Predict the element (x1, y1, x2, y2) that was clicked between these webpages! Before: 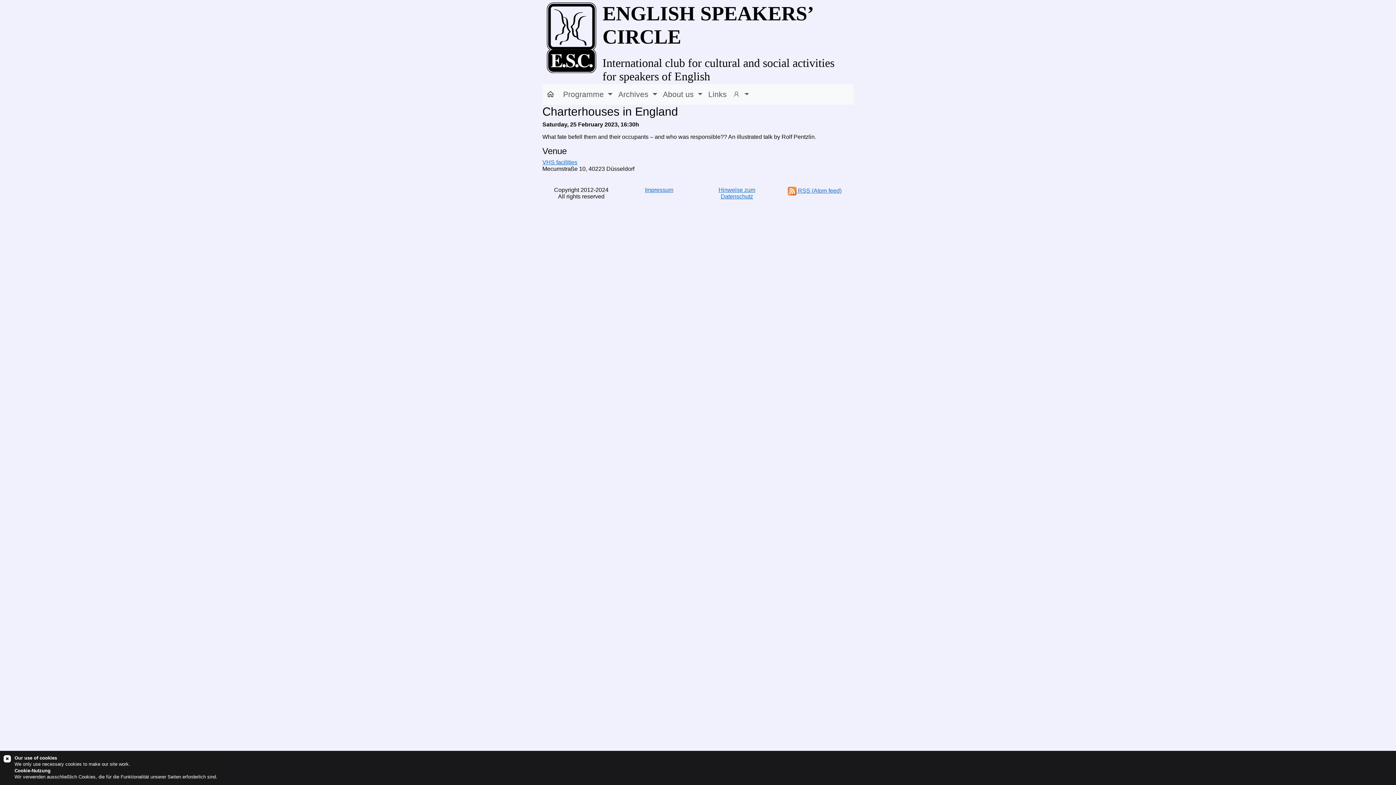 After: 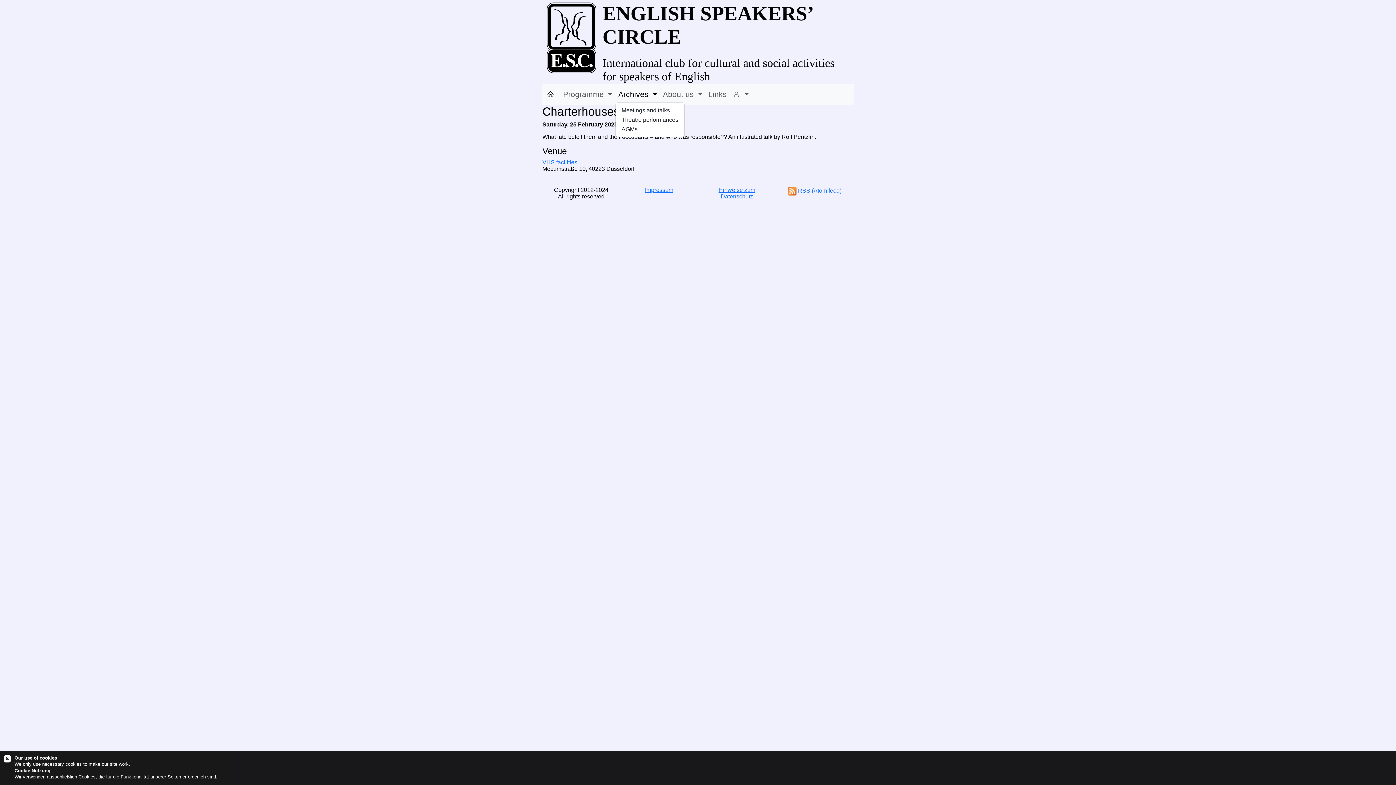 Action: label: Archives  bbox: (615, 87, 660, 101)